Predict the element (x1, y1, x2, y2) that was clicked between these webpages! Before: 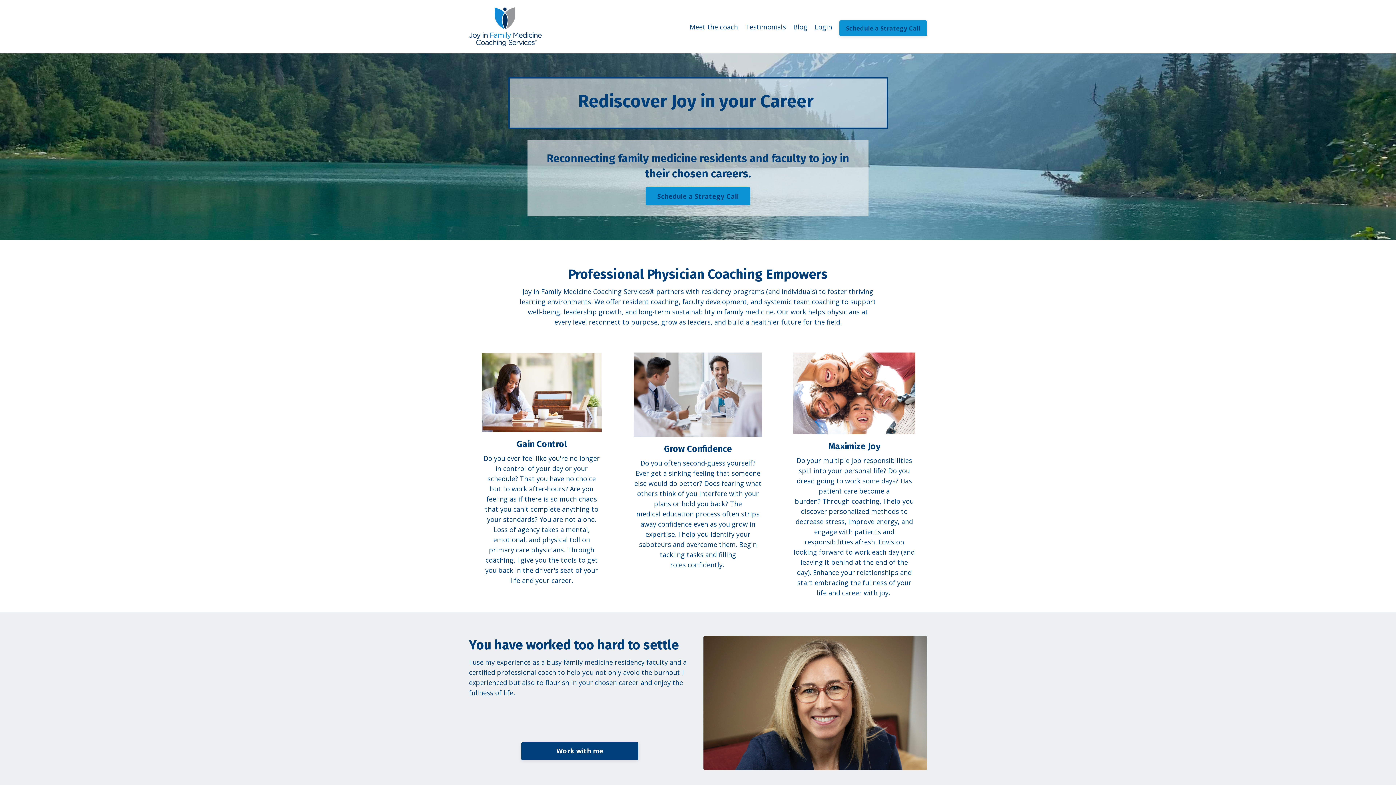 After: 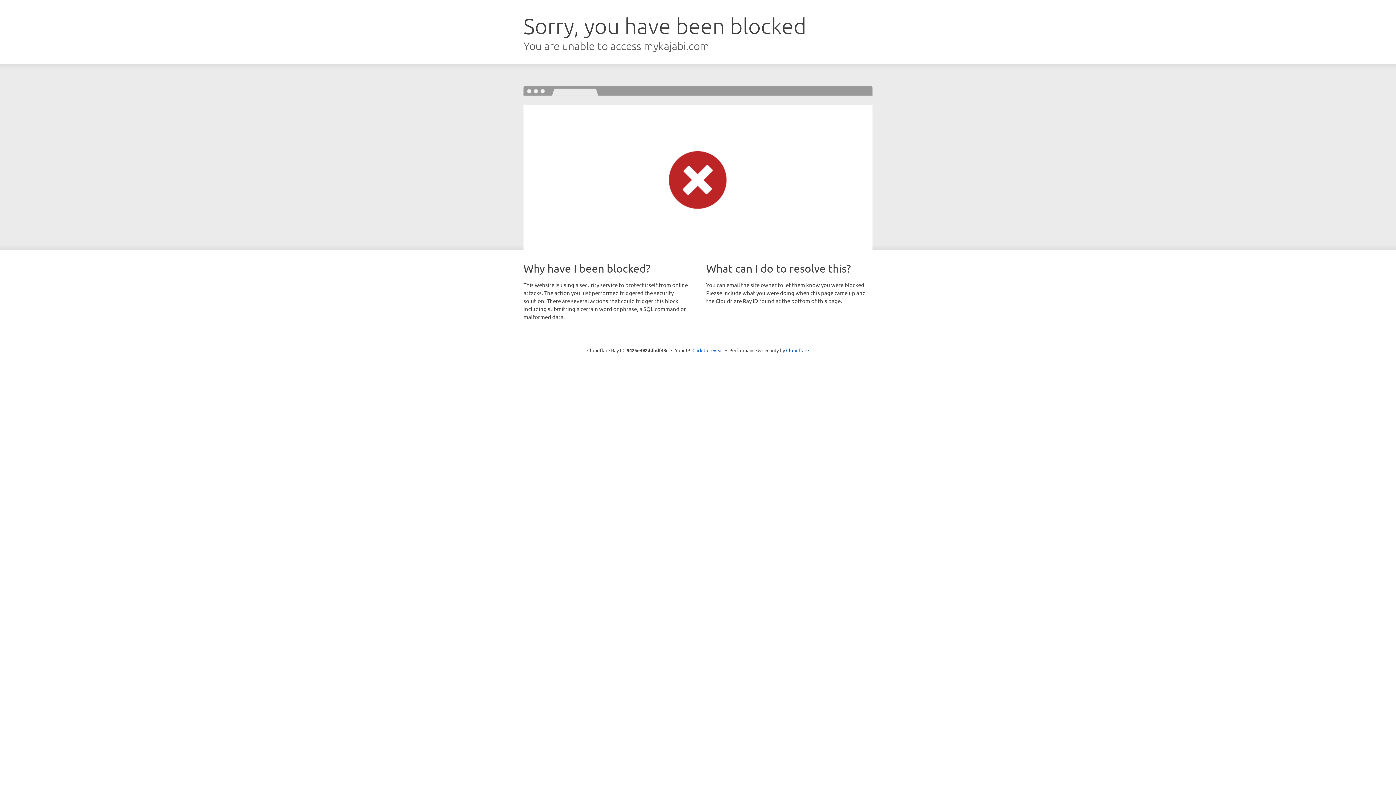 Action: label: Login bbox: (814, 22, 832, 31)